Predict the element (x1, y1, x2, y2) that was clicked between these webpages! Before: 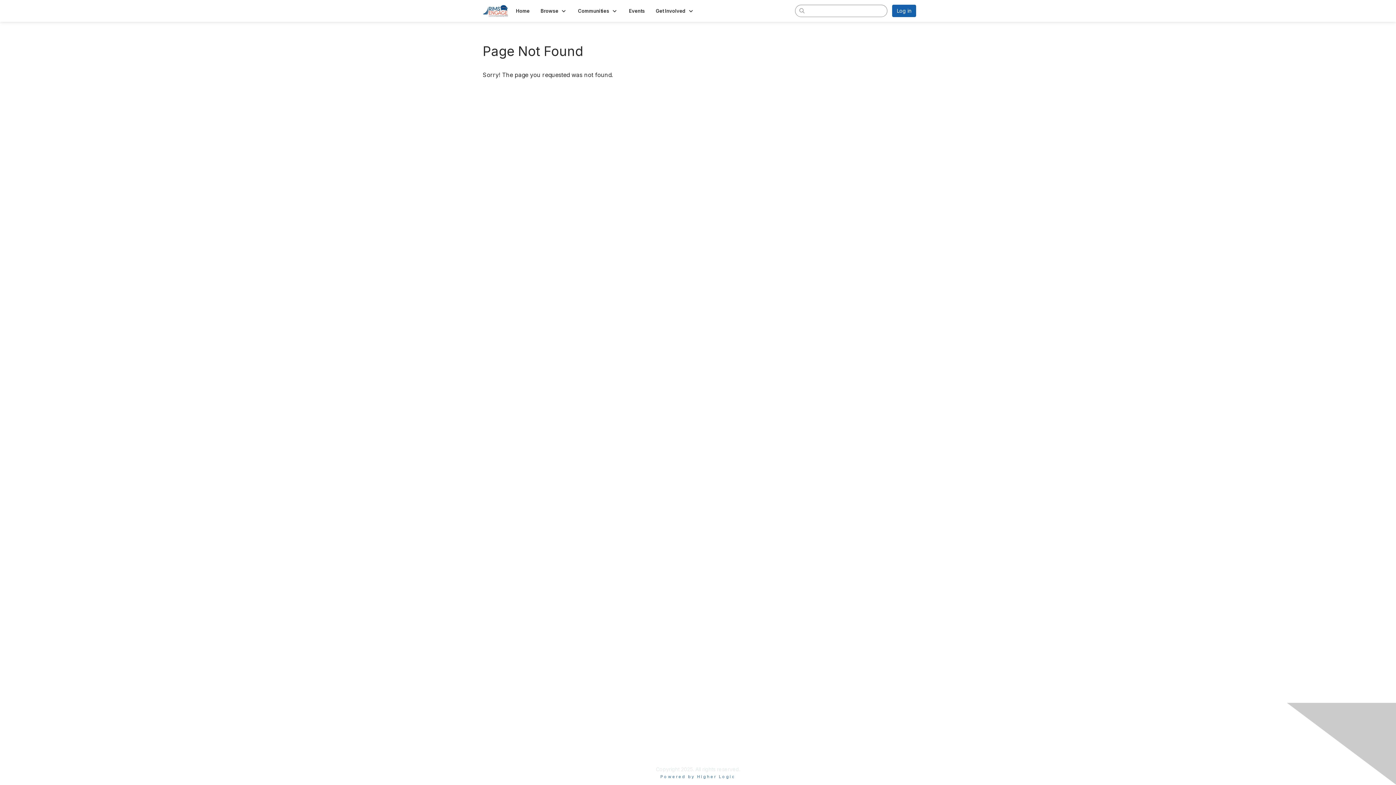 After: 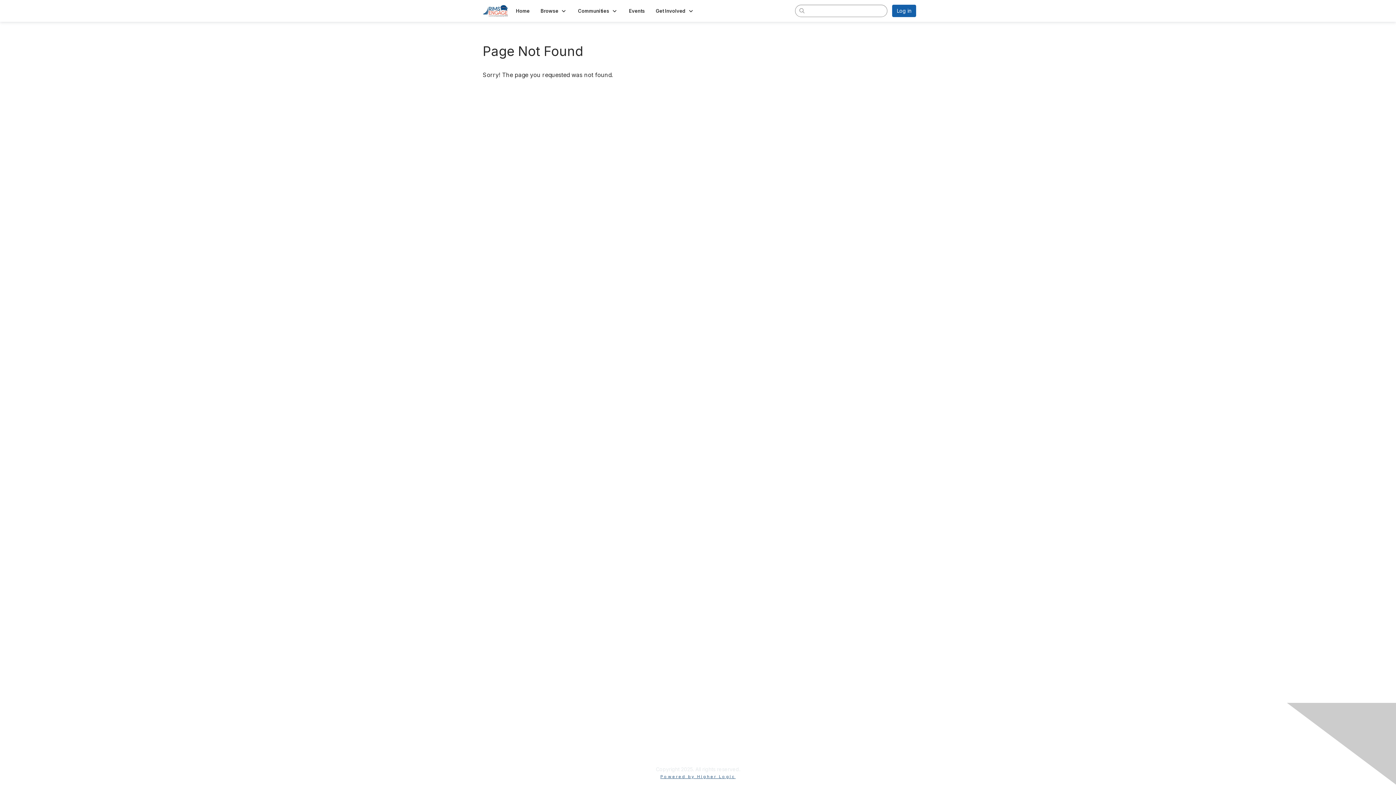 Action: bbox: (660, 774, 735, 779) label: Powered by Higher Logic